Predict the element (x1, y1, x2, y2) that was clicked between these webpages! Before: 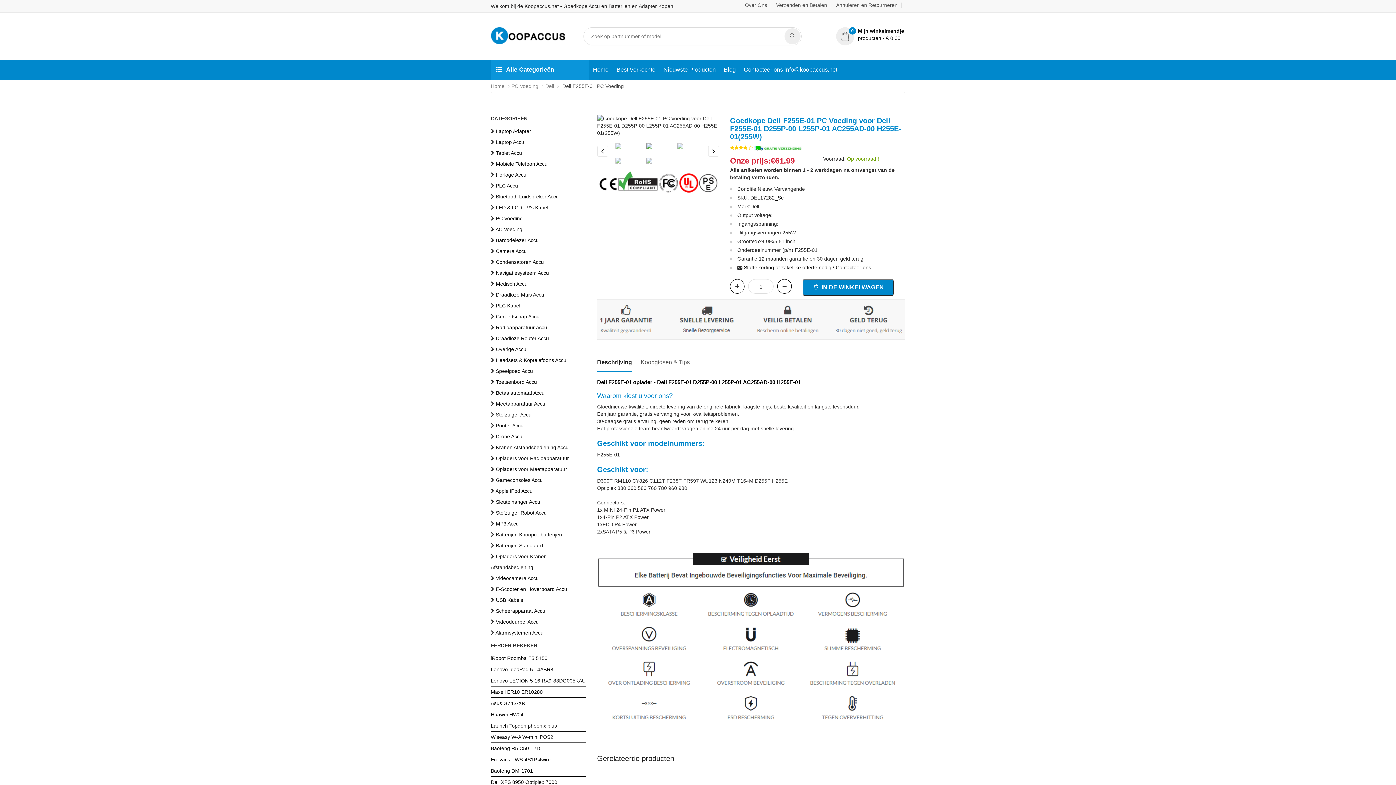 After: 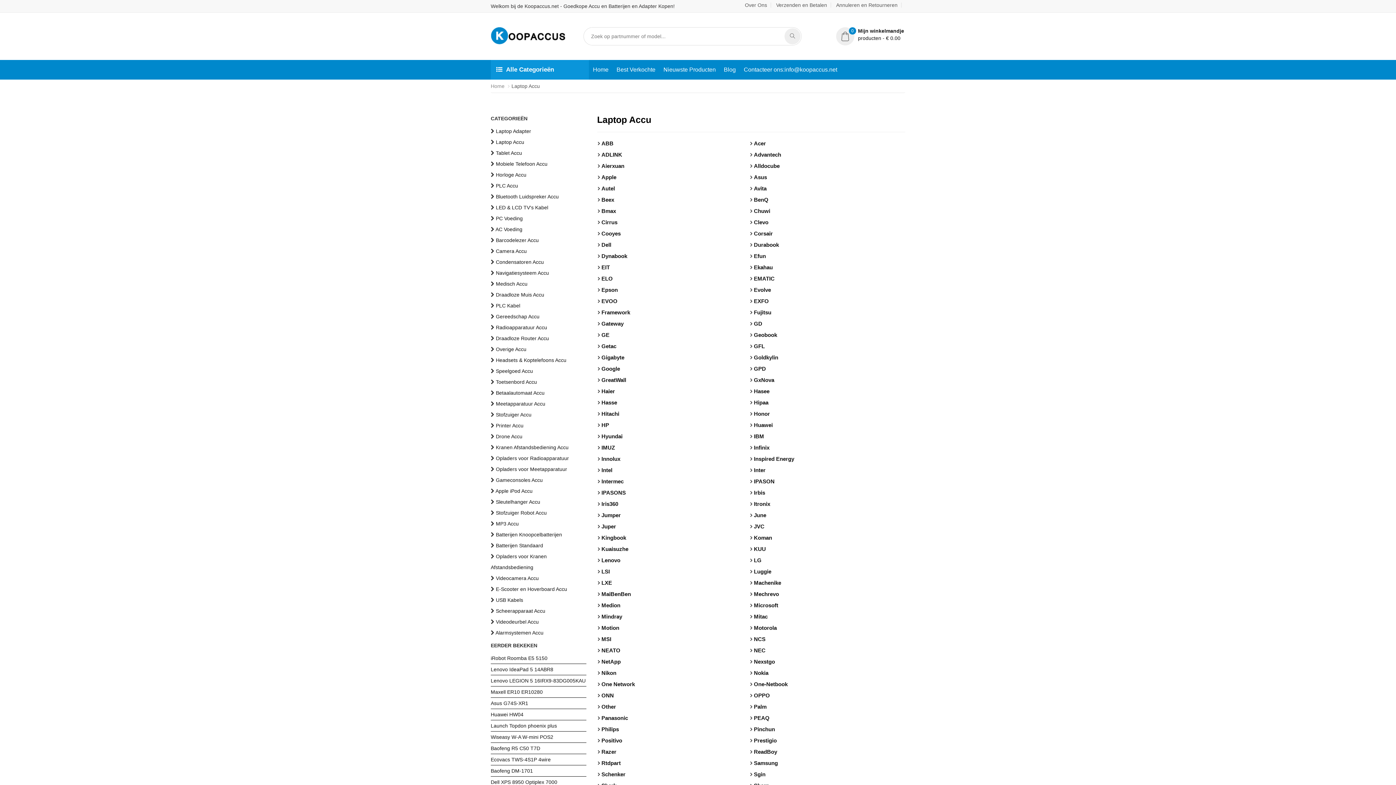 Action: label: Laptop Accu bbox: (496, 139, 524, 145)